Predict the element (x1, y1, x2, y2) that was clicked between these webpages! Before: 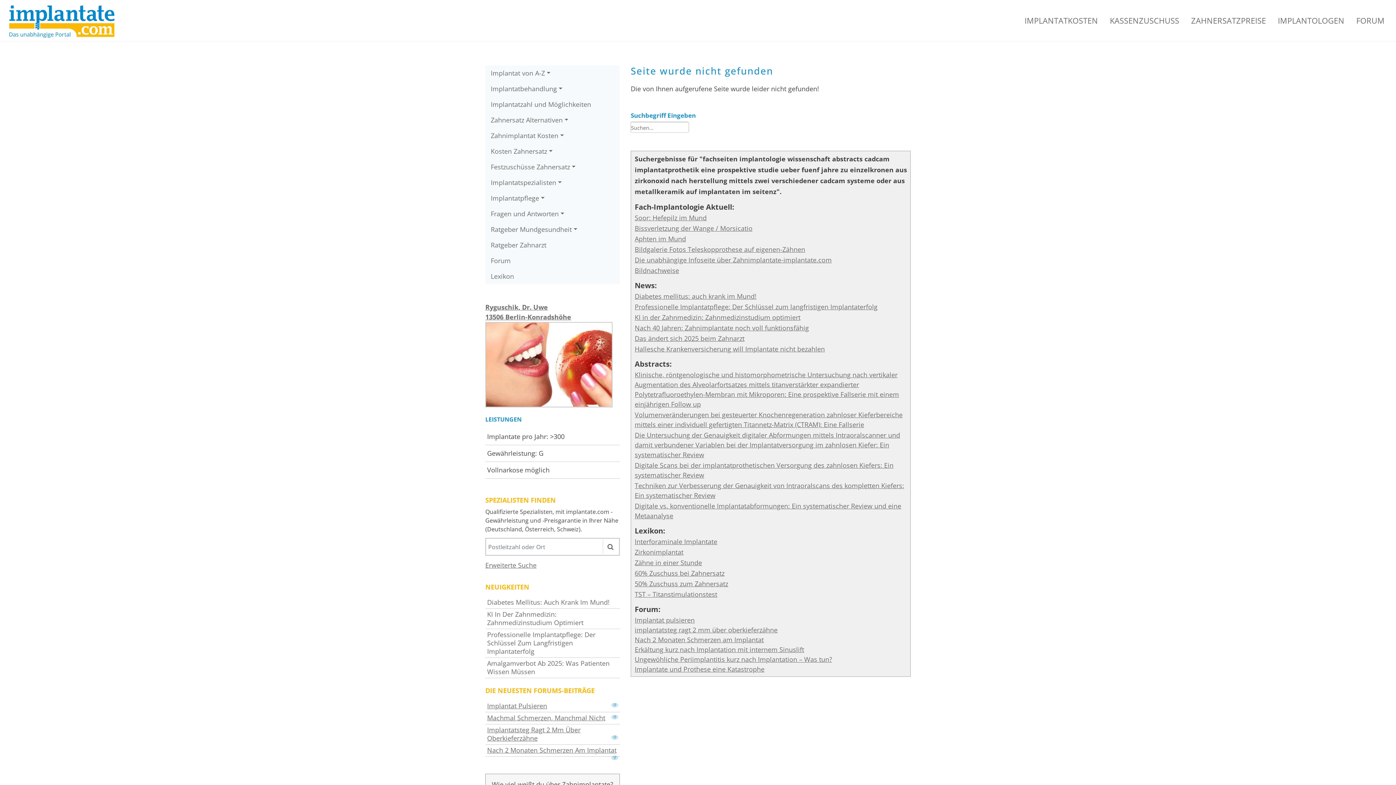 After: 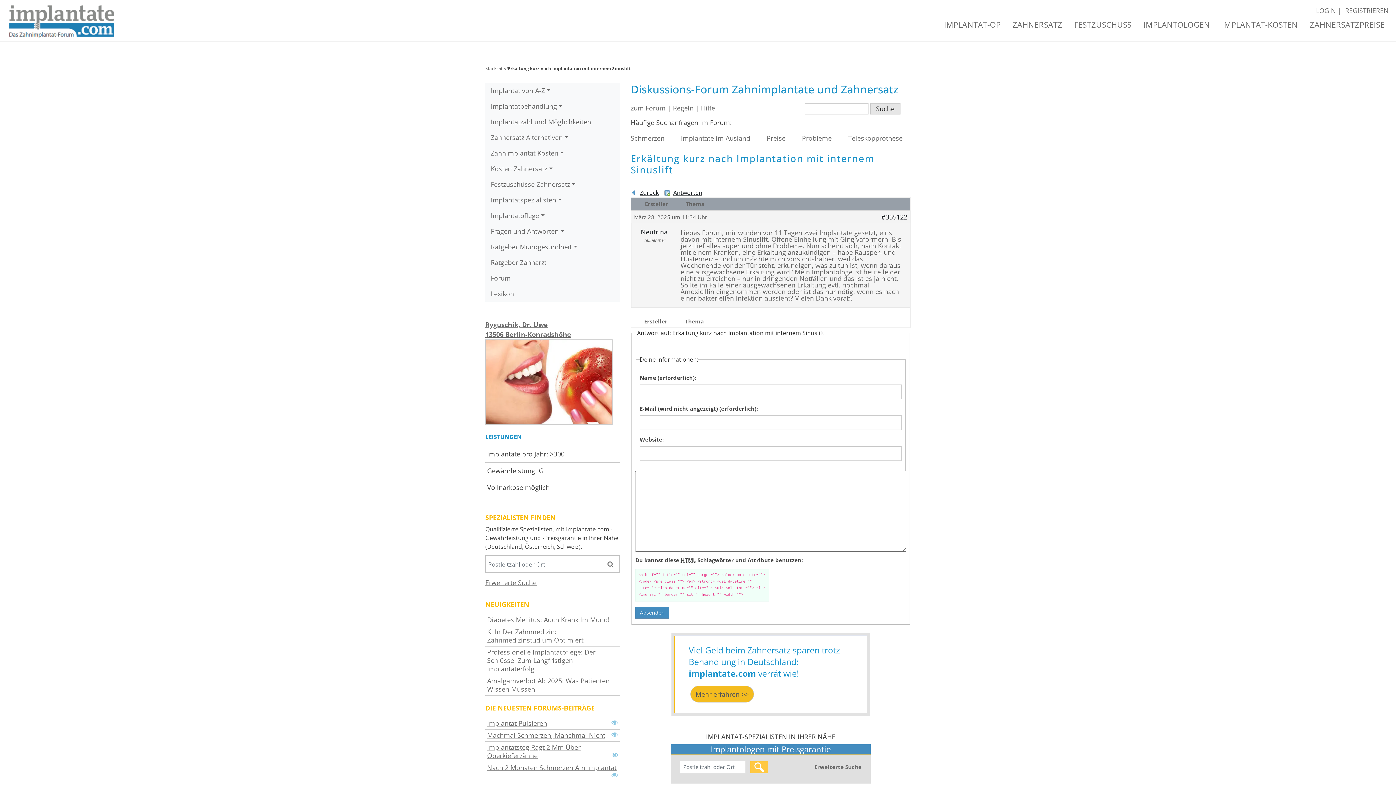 Action: bbox: (634, 645, 804, 654) label: Erkältung kurz nach Implantation mit internem Sinuslift